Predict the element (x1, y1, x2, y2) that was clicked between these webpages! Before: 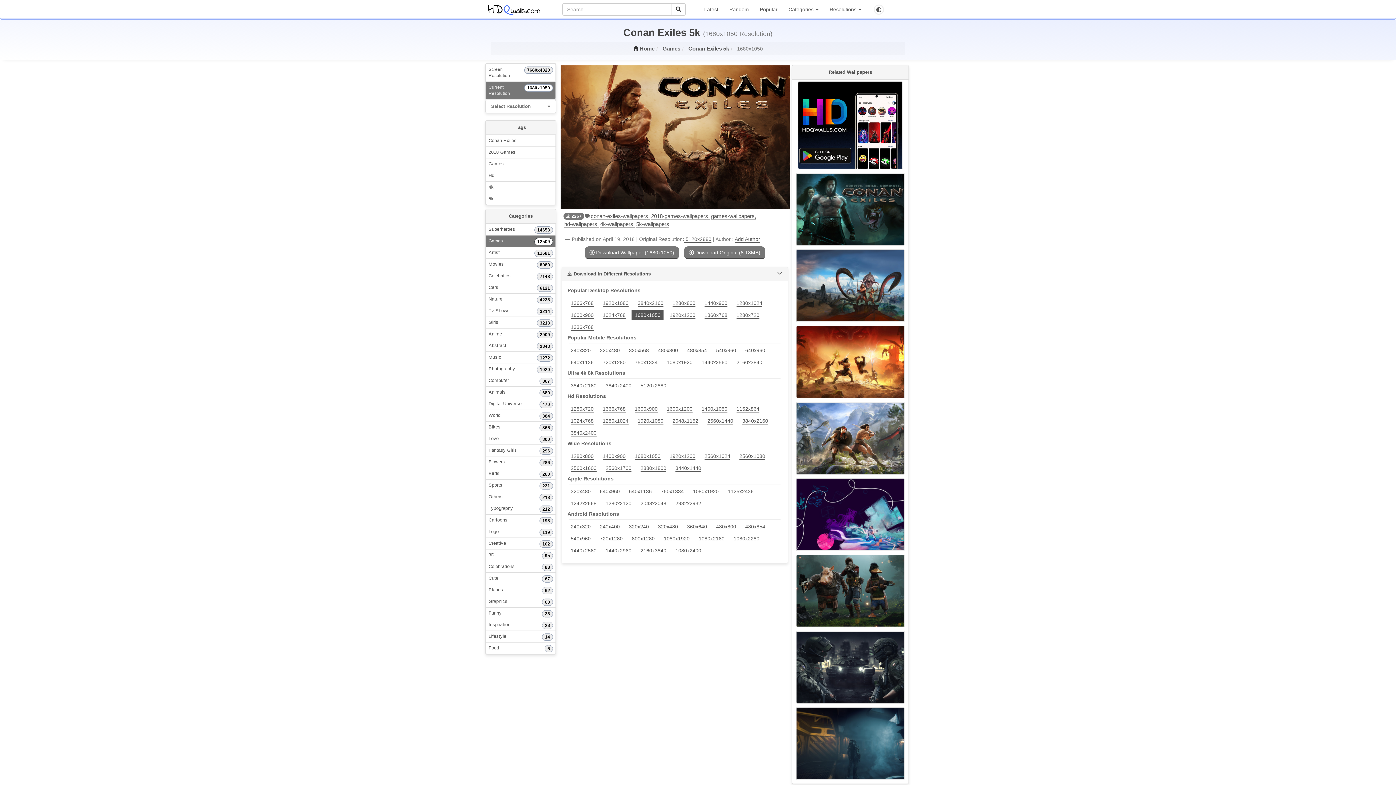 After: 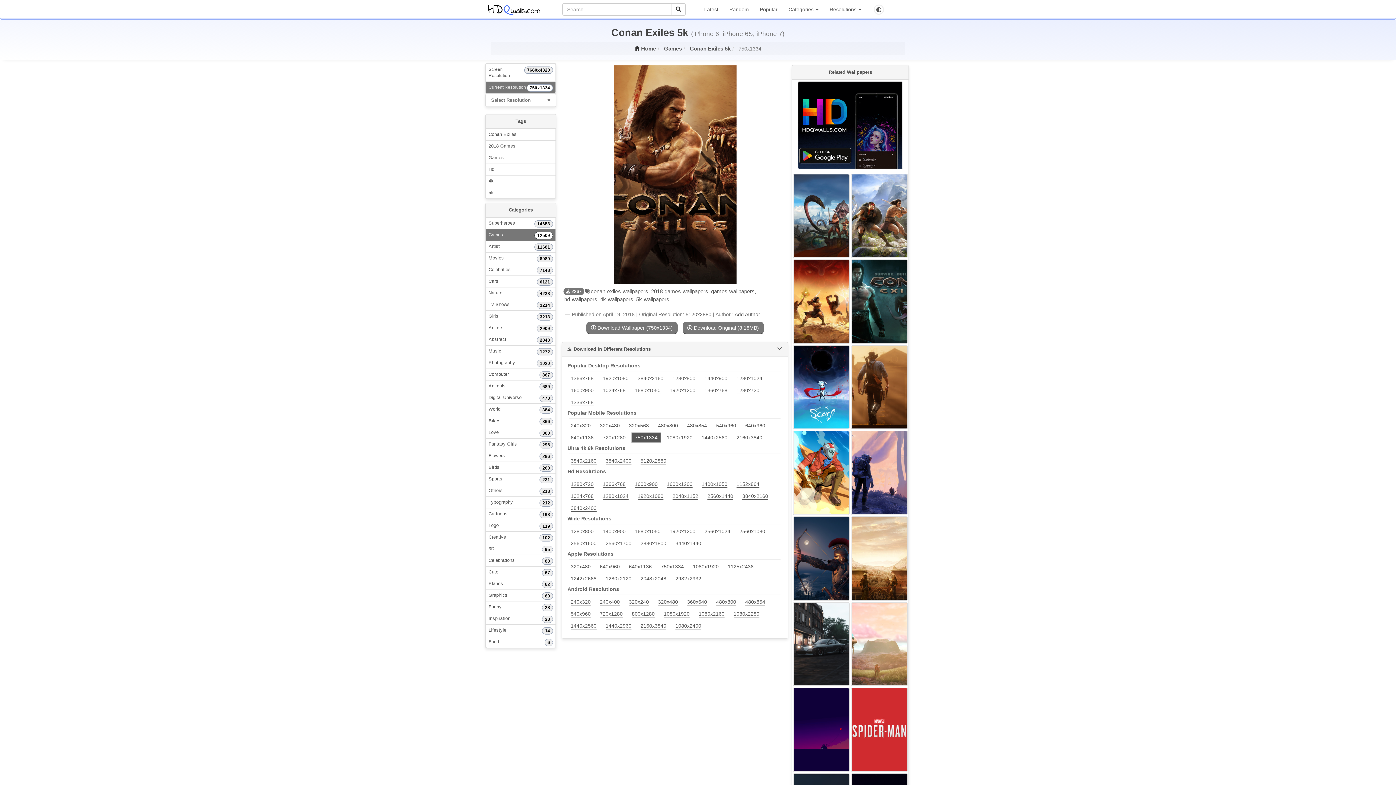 Action: bbox: (631, 359, 663, 365) label: 750x1334 